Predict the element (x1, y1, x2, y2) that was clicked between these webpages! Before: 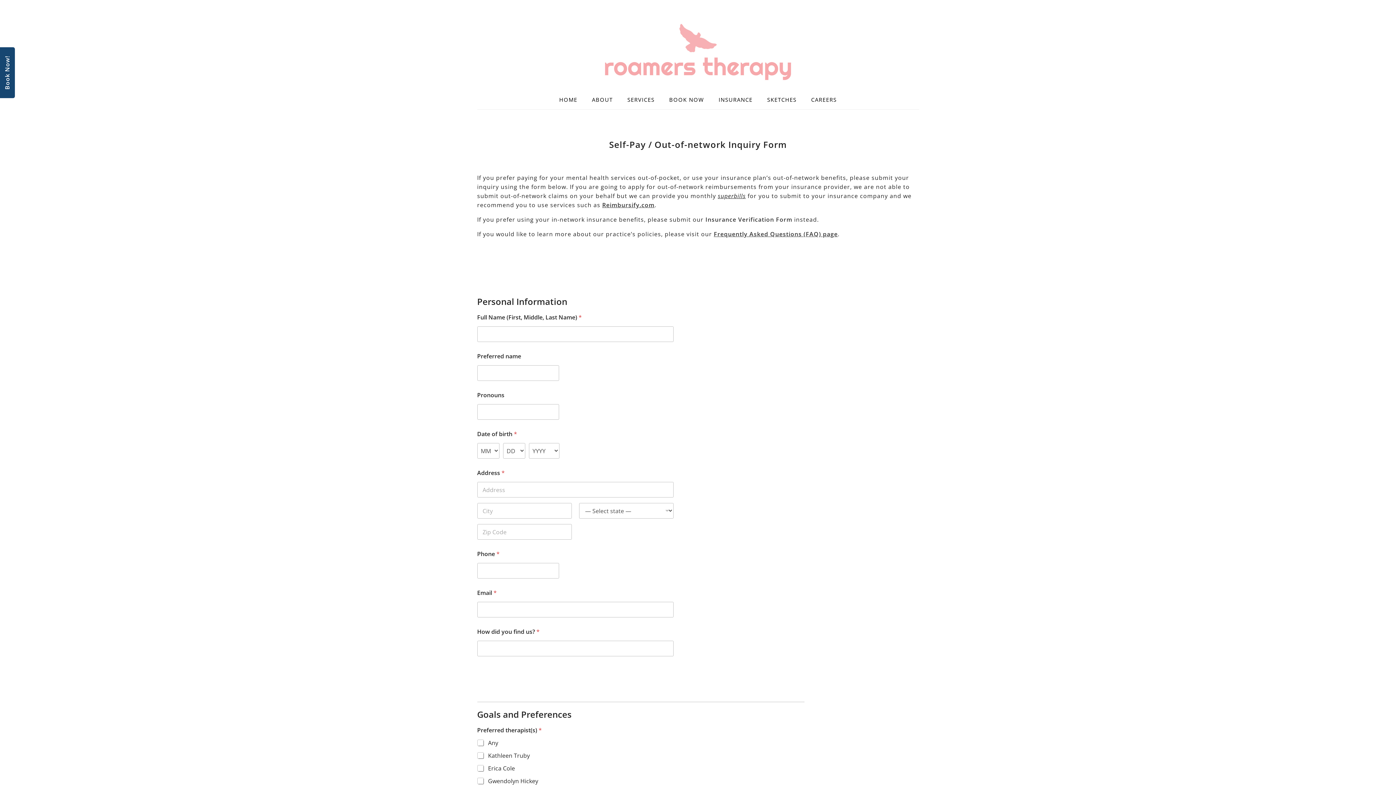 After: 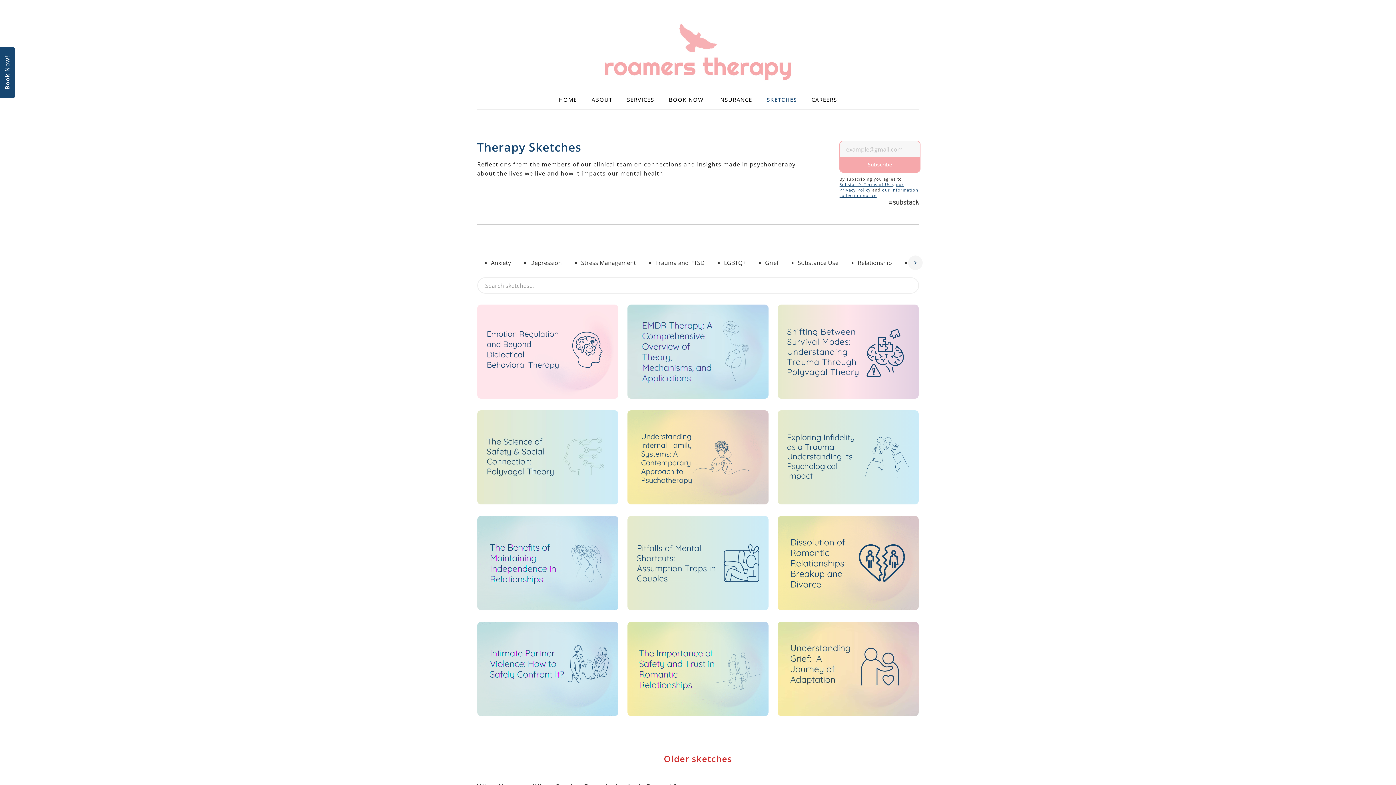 Action: bbox: (761, 89, 802, 109) label: SKETCHES